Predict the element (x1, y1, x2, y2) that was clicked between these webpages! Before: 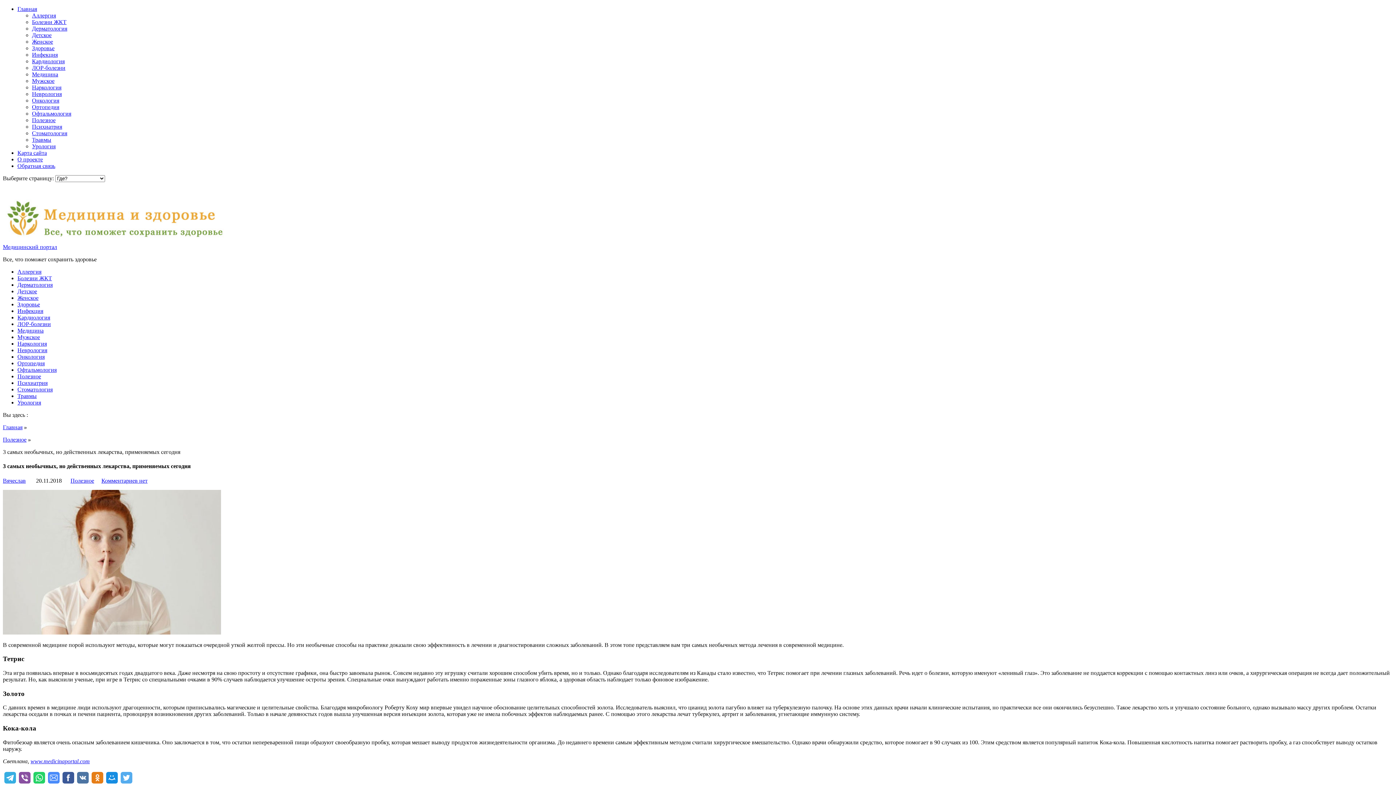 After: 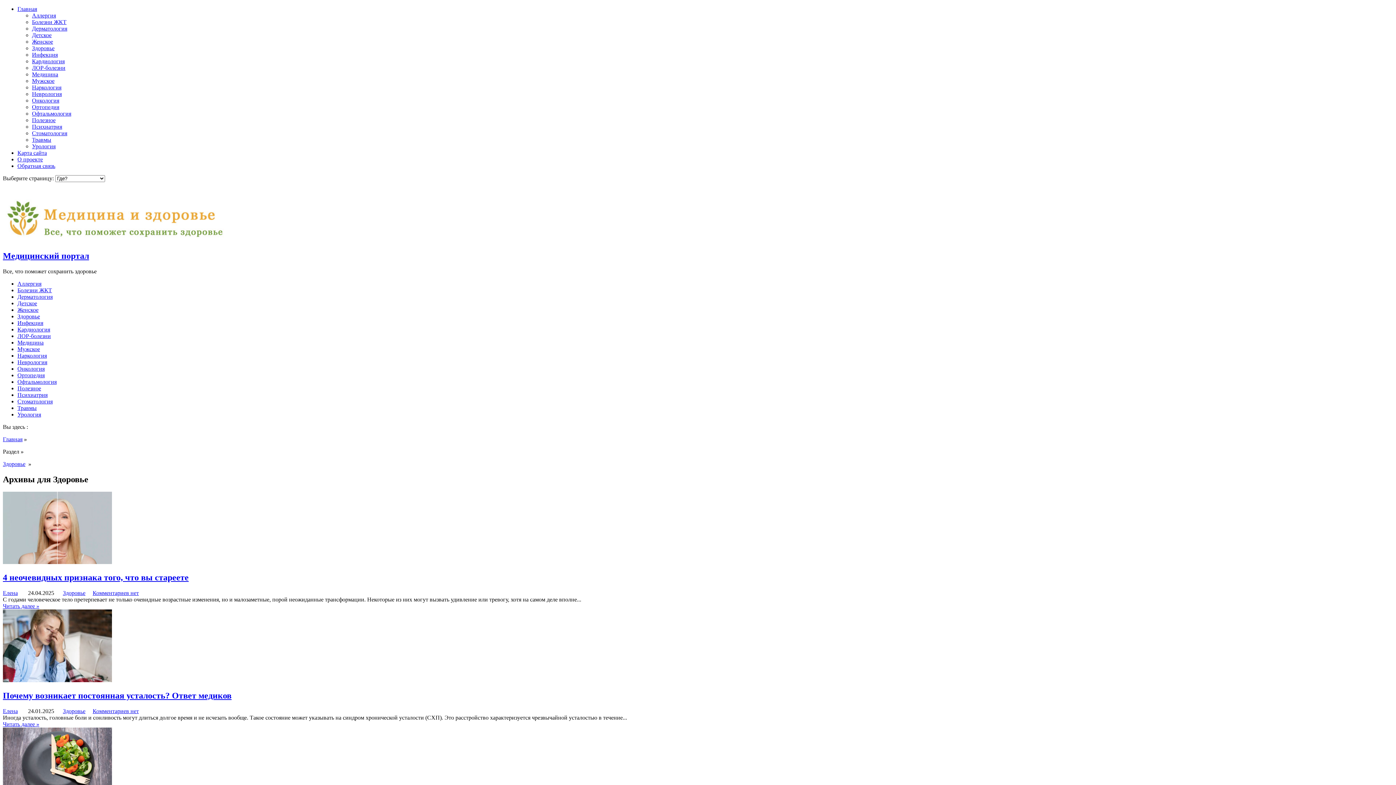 Action: label: Здоровье bbox: (17, 301, 40, 307)